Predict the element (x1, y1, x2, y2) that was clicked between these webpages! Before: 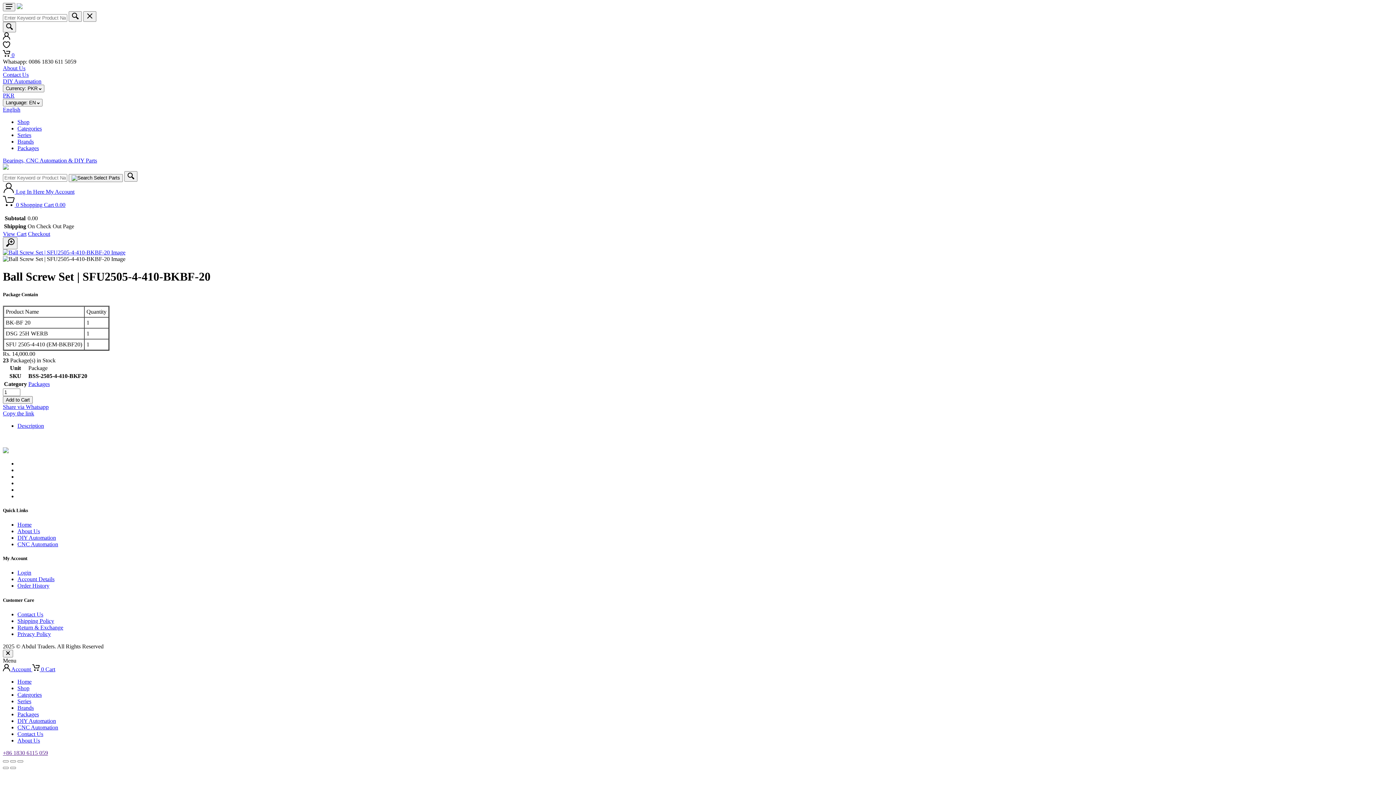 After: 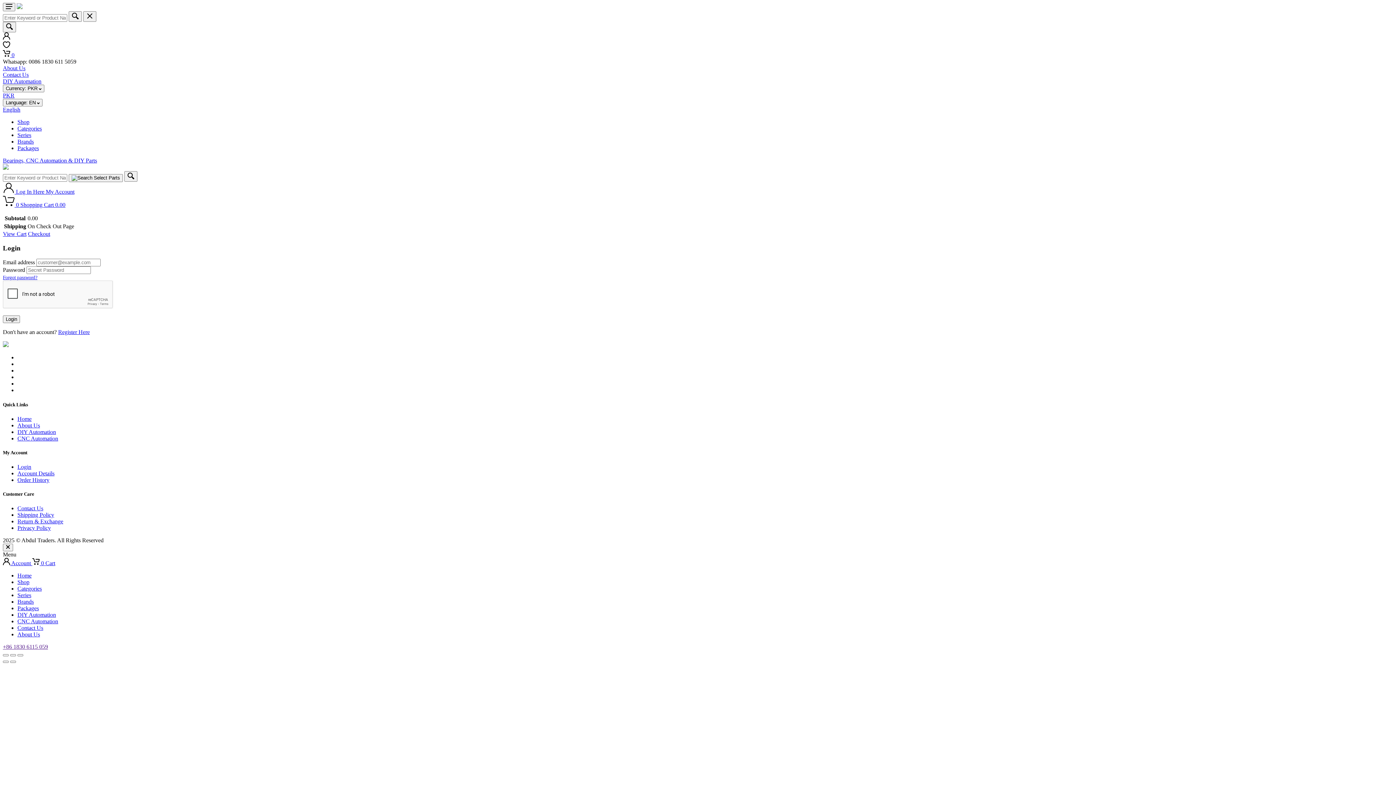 Action: bbox: (17, 576, 54, 582) label: Account Details